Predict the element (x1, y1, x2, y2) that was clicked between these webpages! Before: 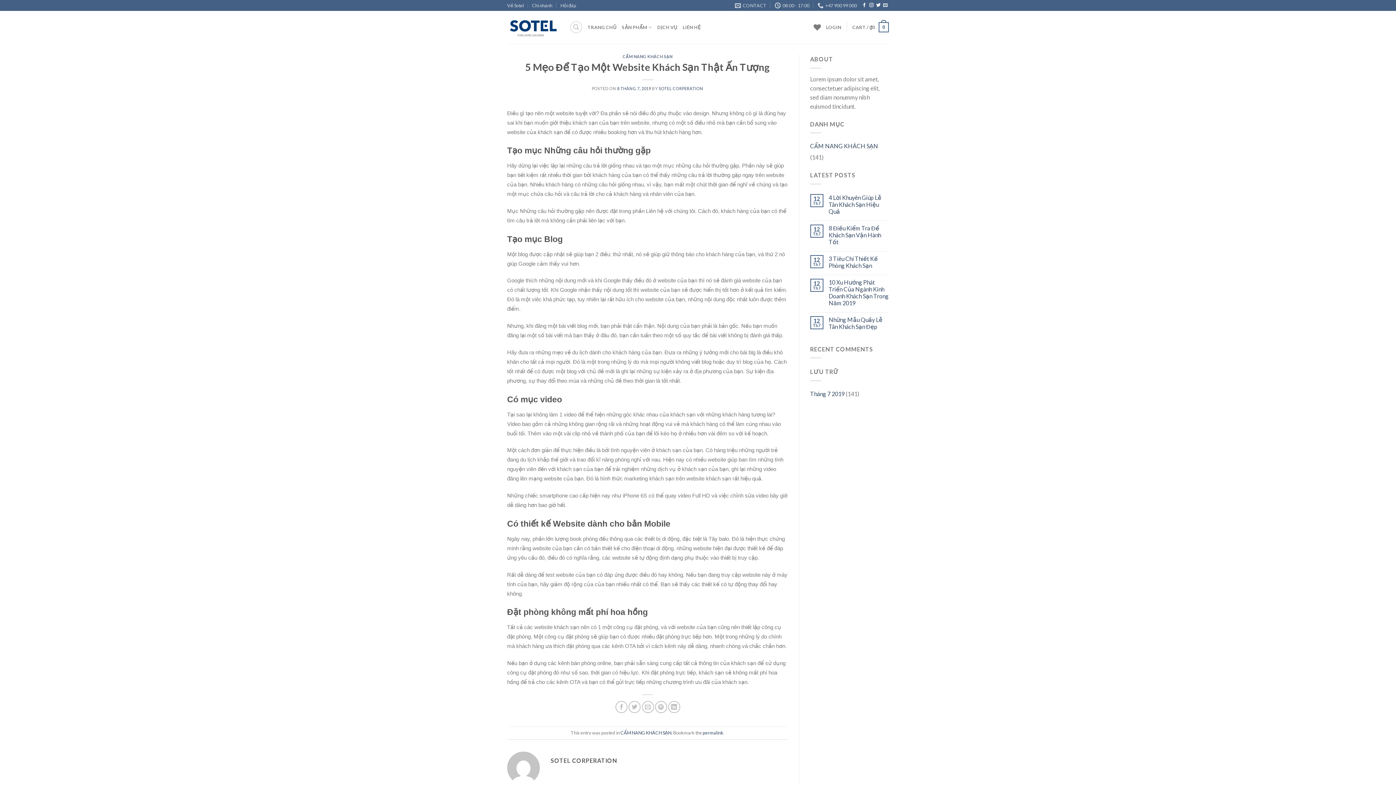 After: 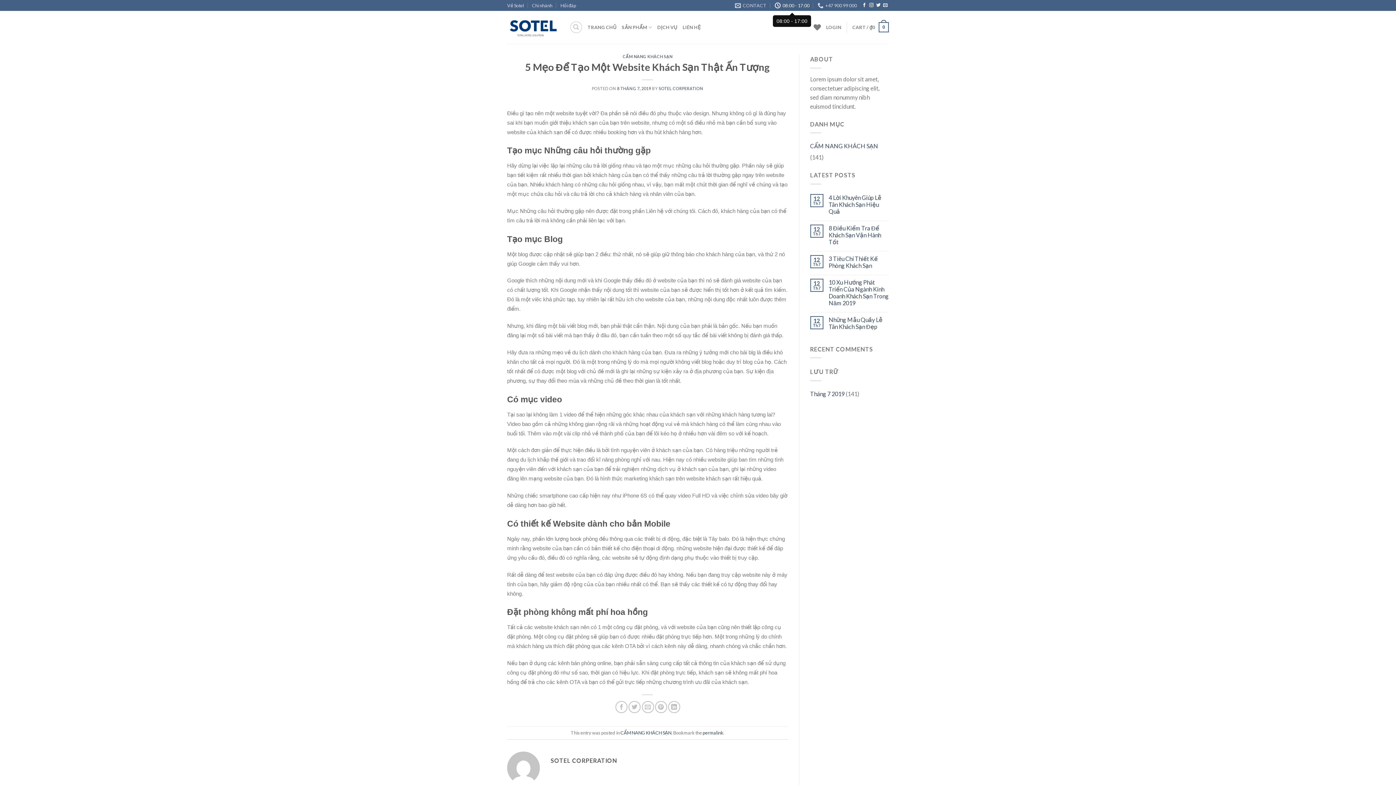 Action: bbox: (774, 0, 809, 10) label: 08:00 - 17:00